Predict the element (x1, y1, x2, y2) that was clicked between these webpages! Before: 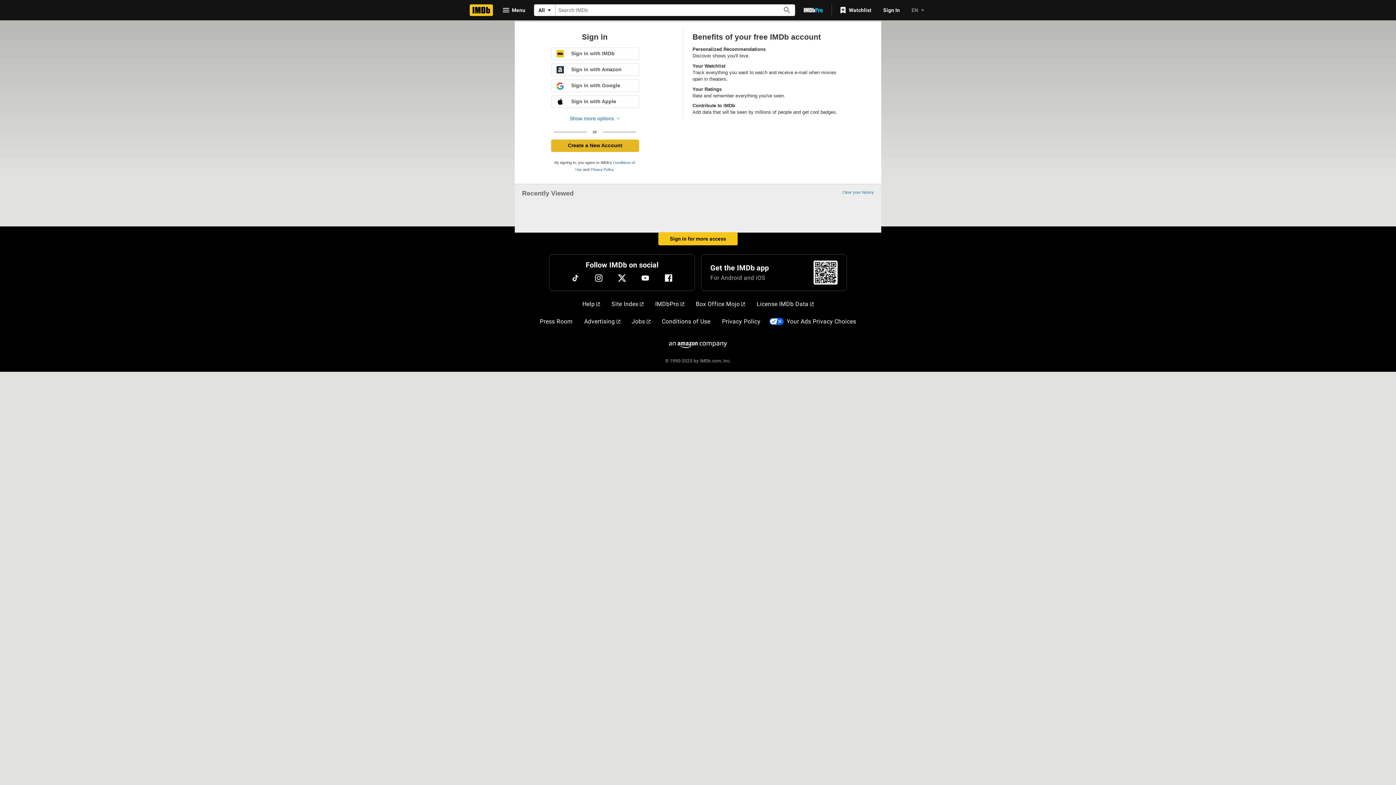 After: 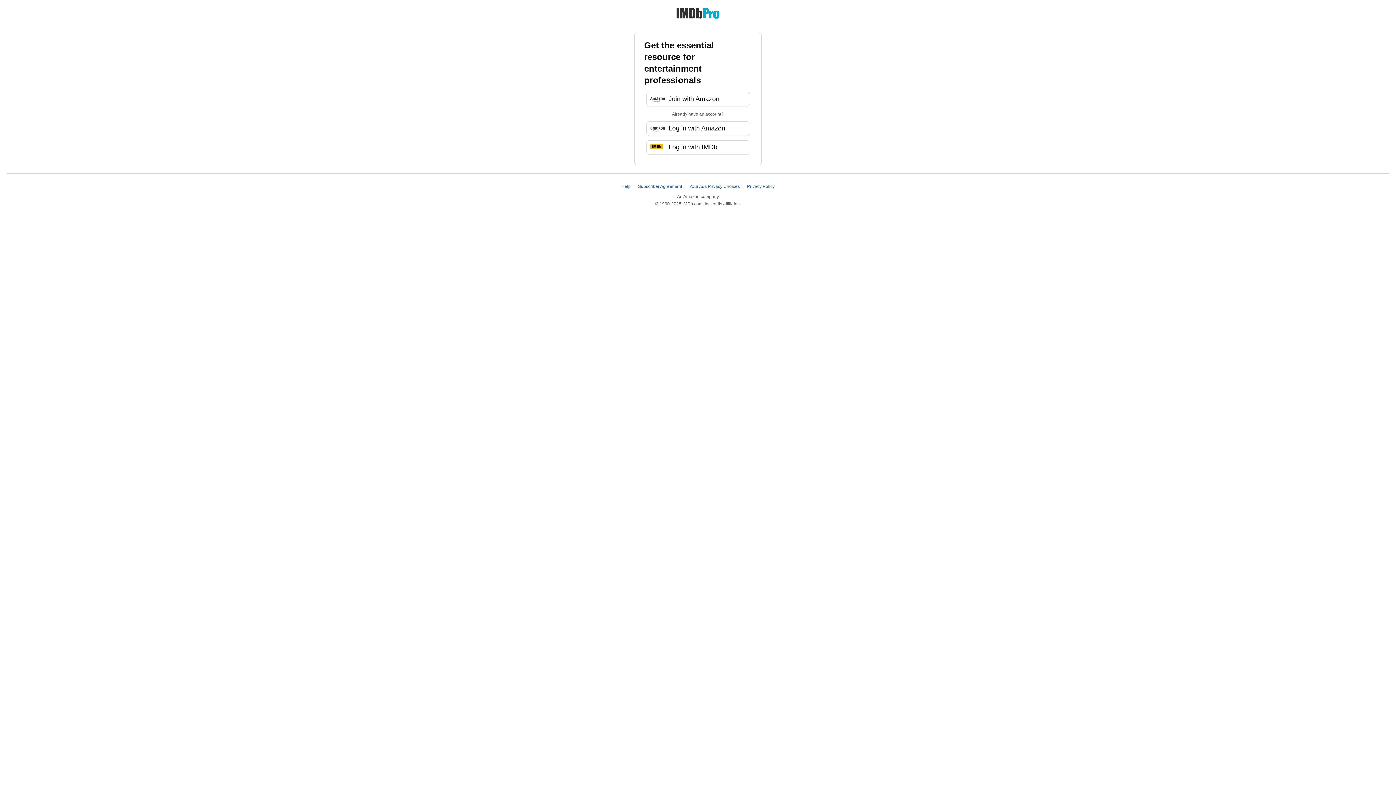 Action: label: Go To IMDb Pro bbox: (798, 3, 828, 16)